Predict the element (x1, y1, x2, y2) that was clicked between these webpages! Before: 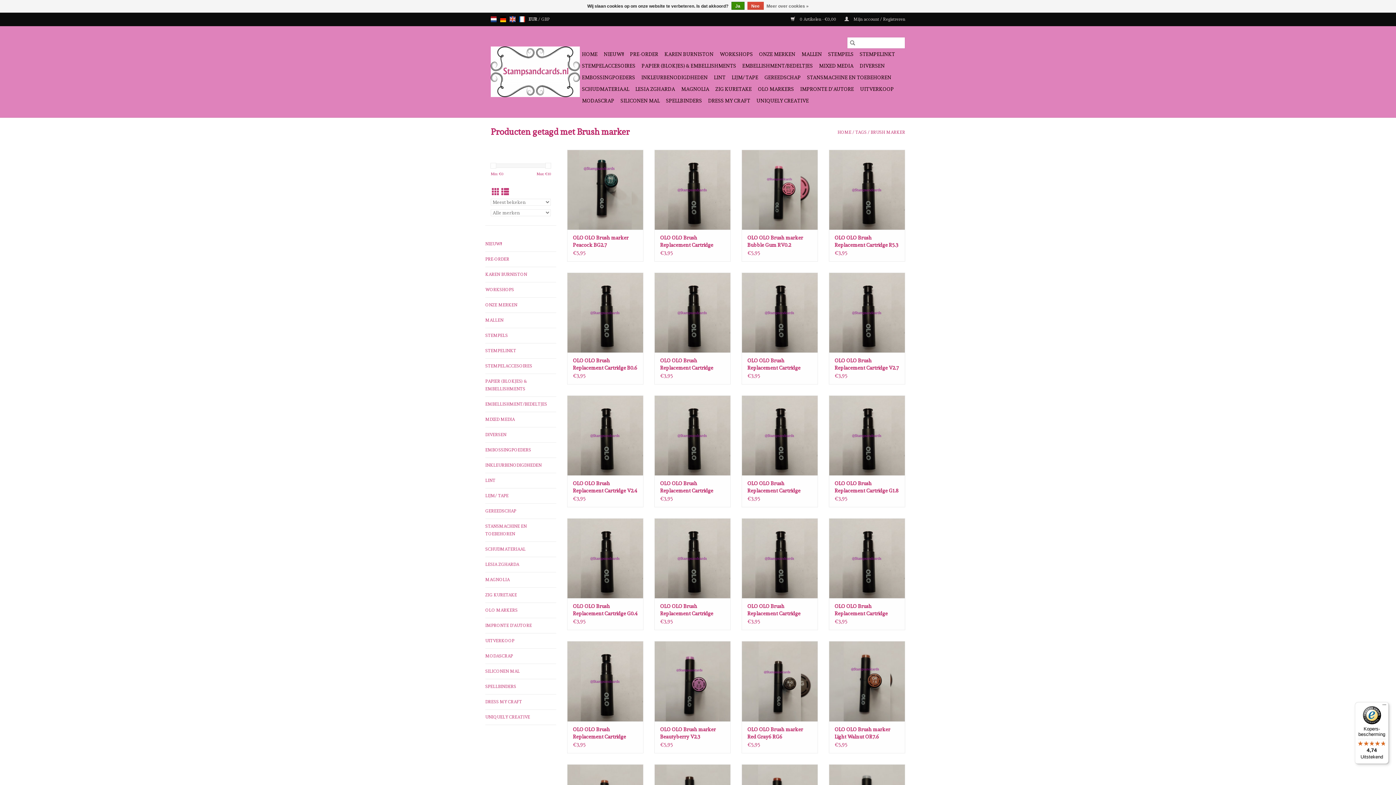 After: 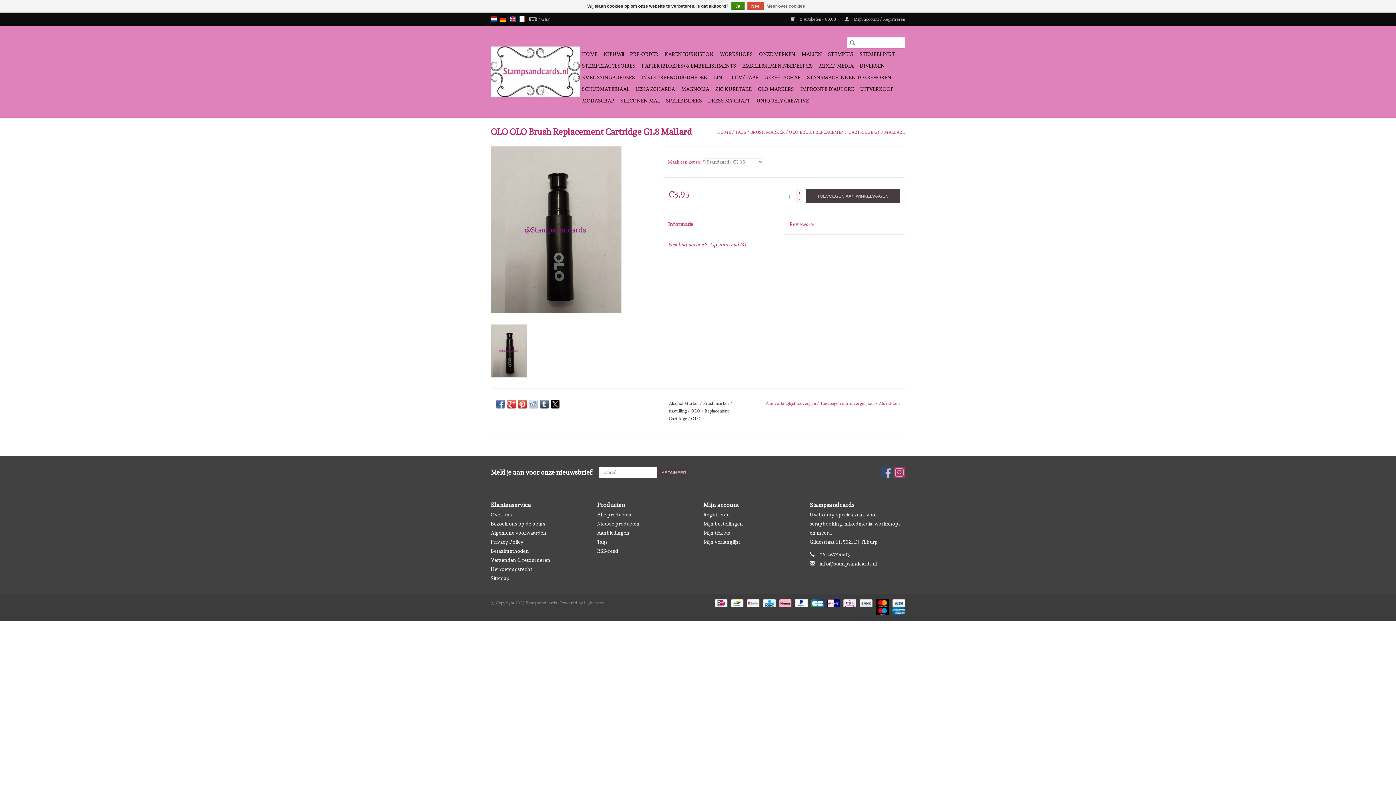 Action: label: OLO OLO Brush Replacement Cartridge G1.8 Mallard bbox: (834, 480, 899, 494)